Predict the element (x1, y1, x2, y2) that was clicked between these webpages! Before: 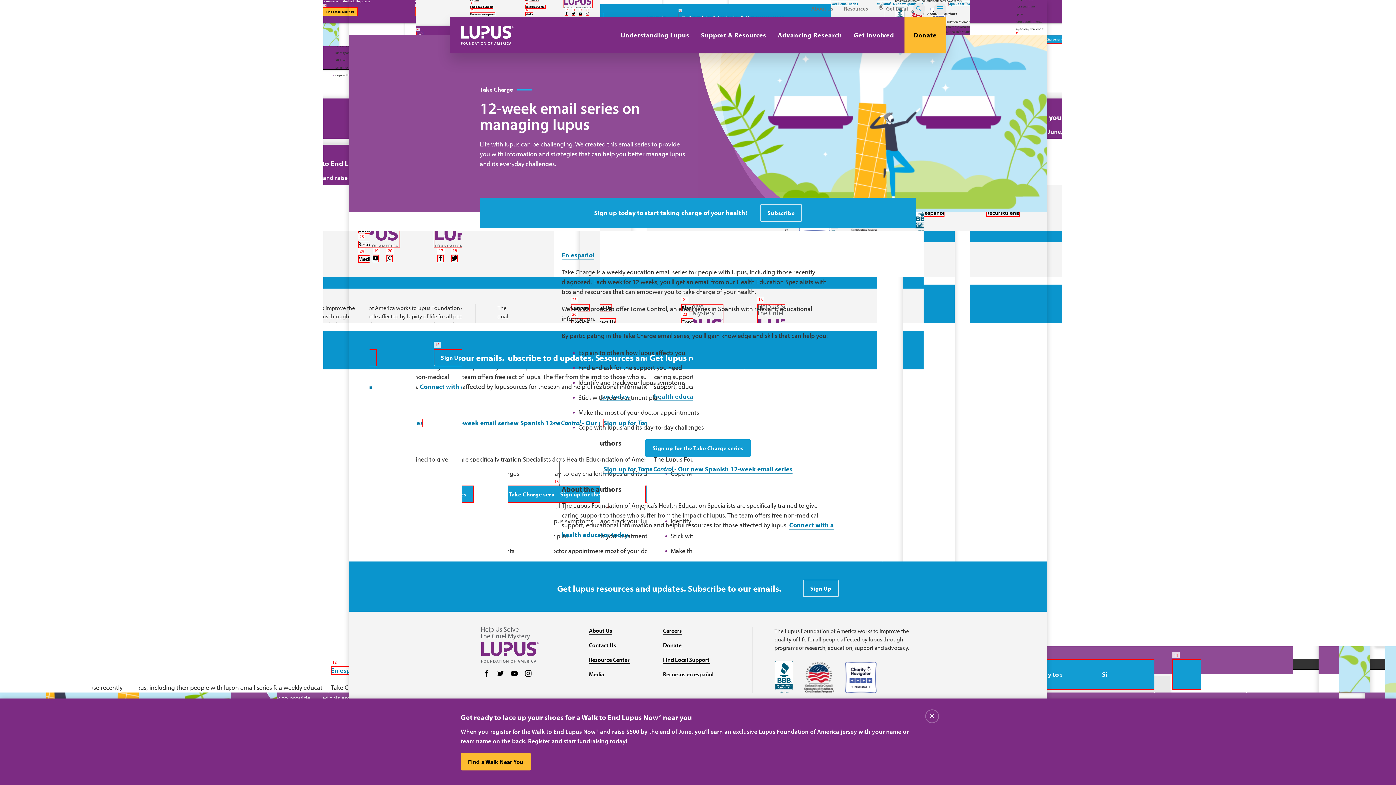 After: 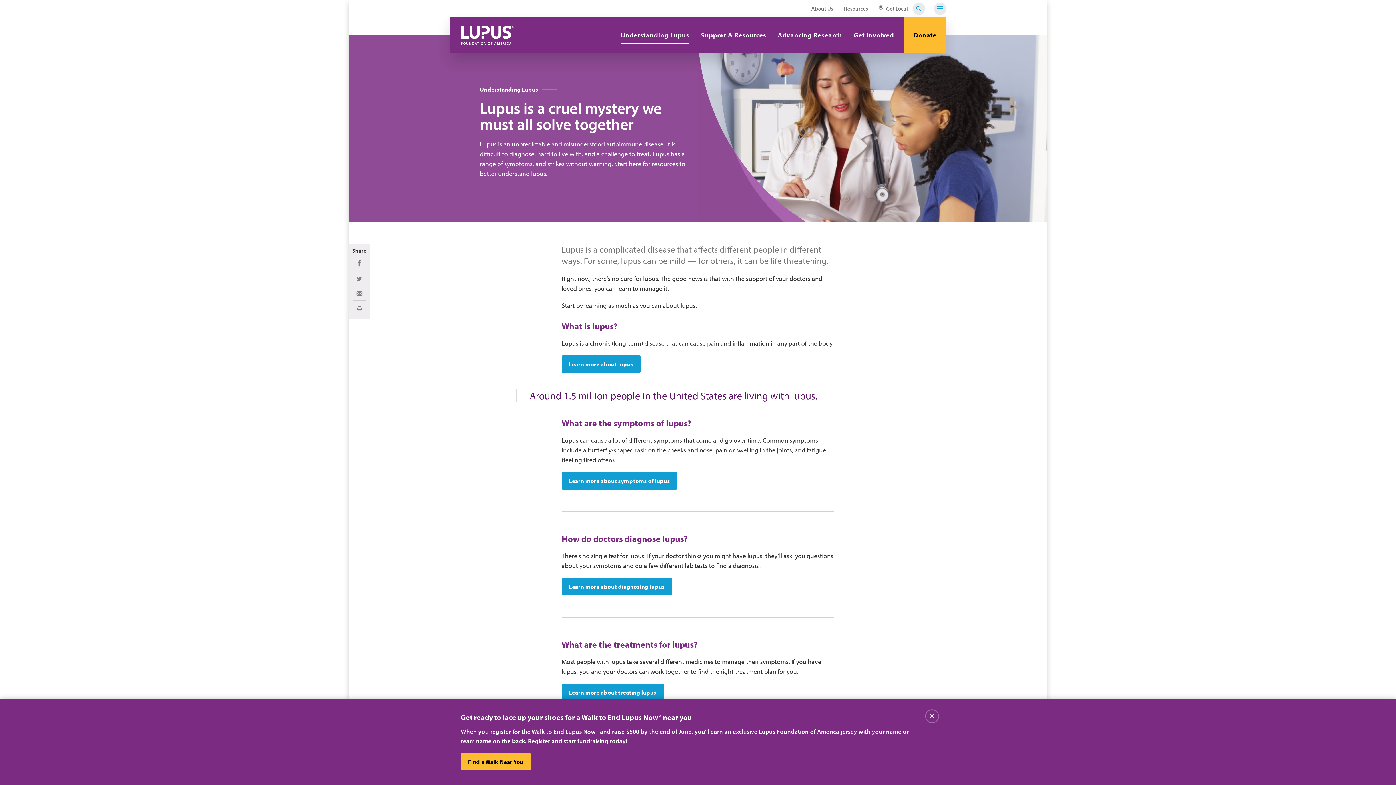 Action: bbox: (620, 17, 689, 53) label: Understanding Lupus